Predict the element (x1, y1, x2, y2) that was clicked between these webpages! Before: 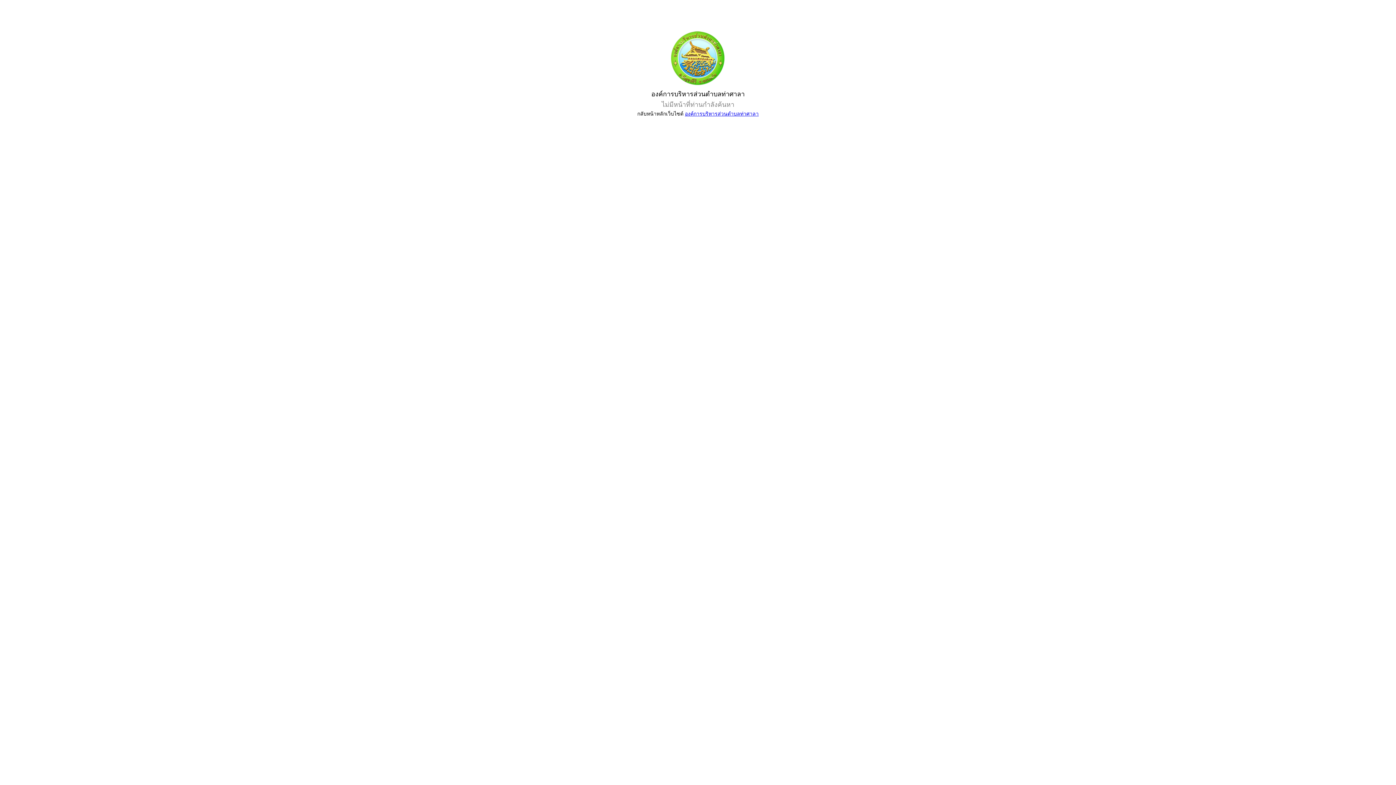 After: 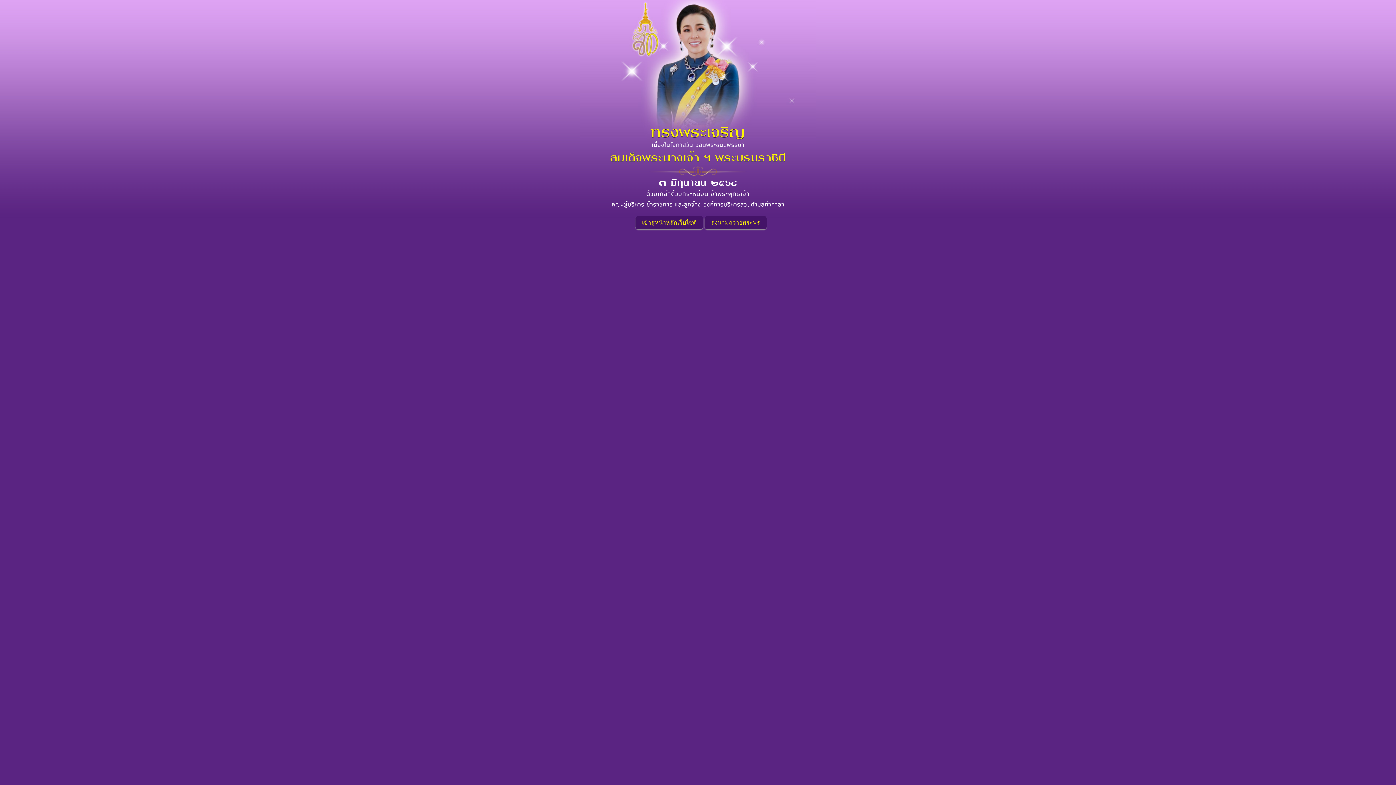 Action: bbox: (669, 82, 727, 88)